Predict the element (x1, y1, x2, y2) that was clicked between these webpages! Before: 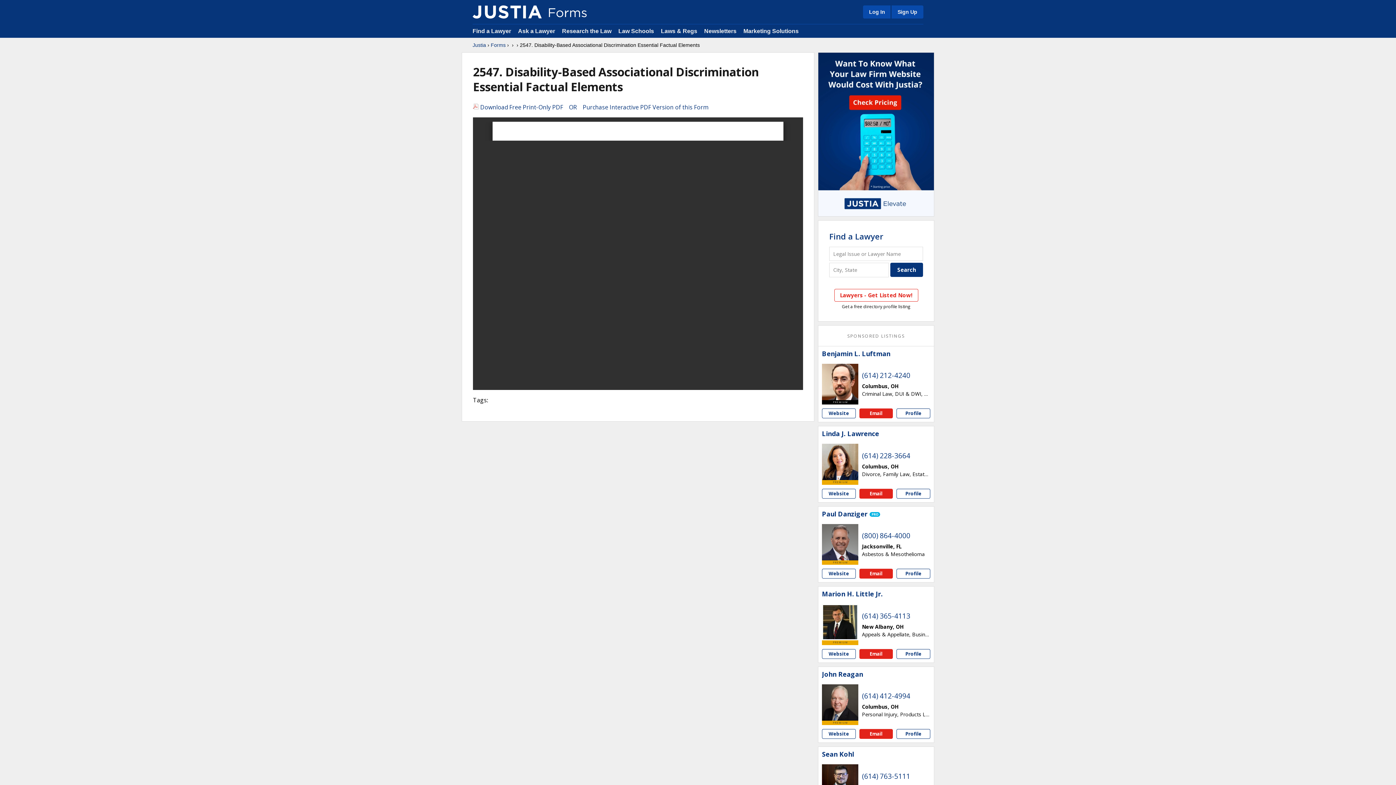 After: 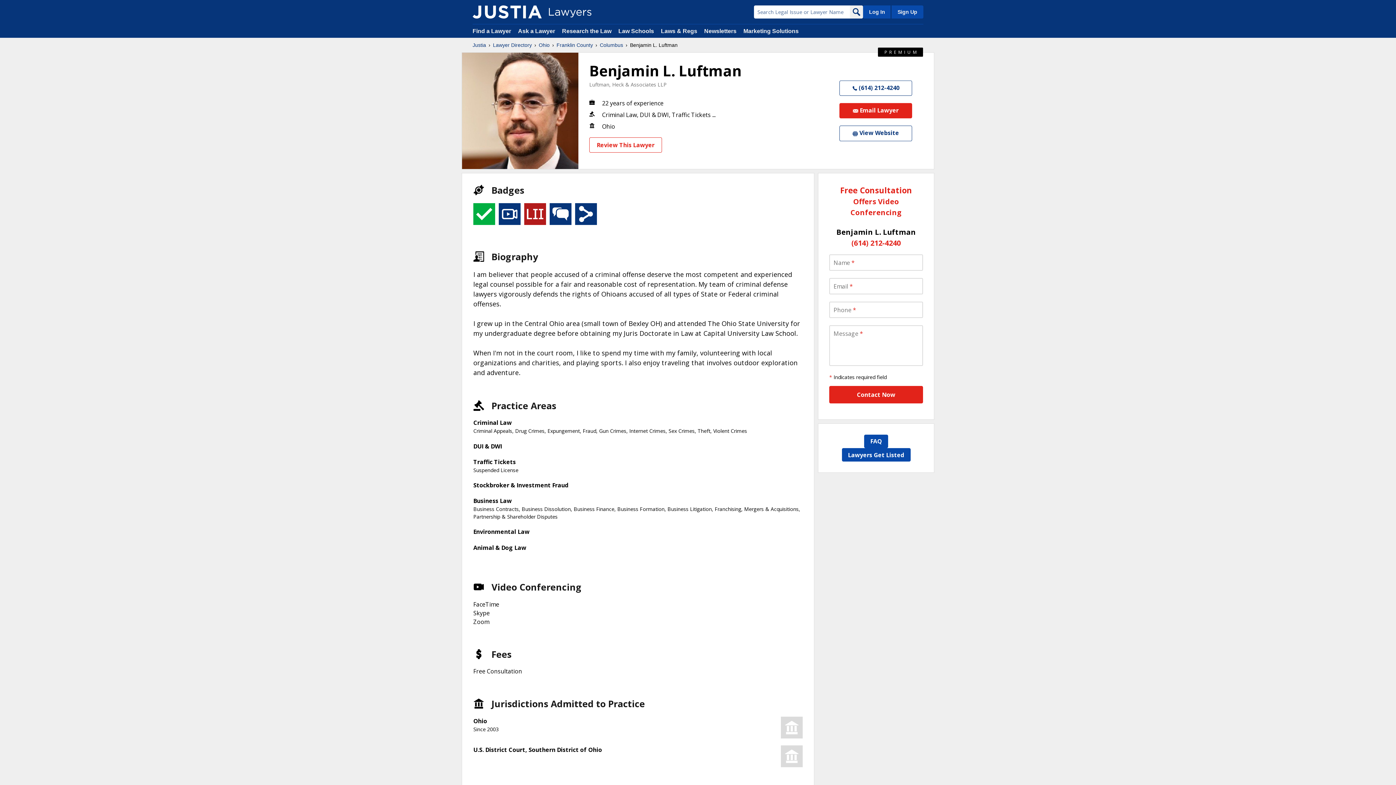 Action: bbox: (822, 350, 890, 357) label: Benjamin L. Luftman